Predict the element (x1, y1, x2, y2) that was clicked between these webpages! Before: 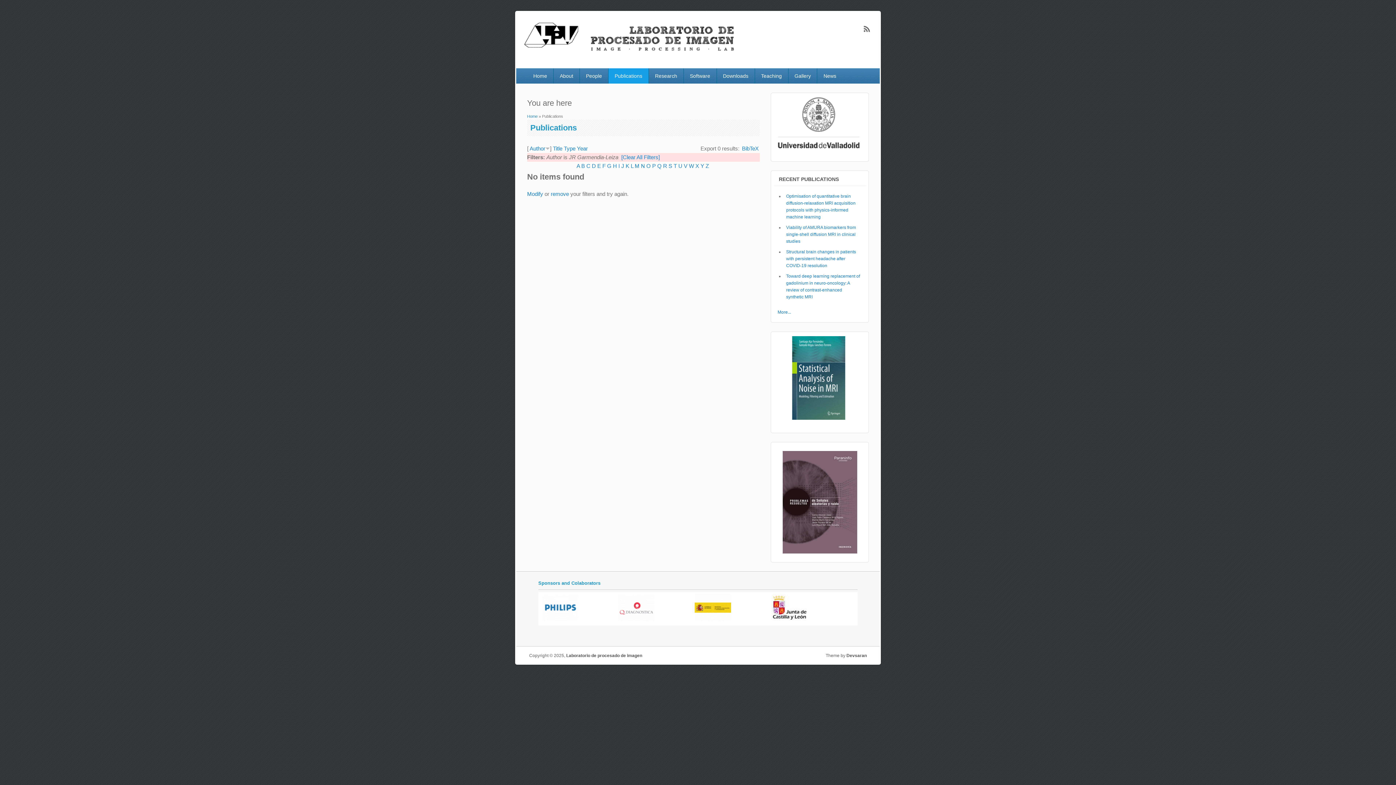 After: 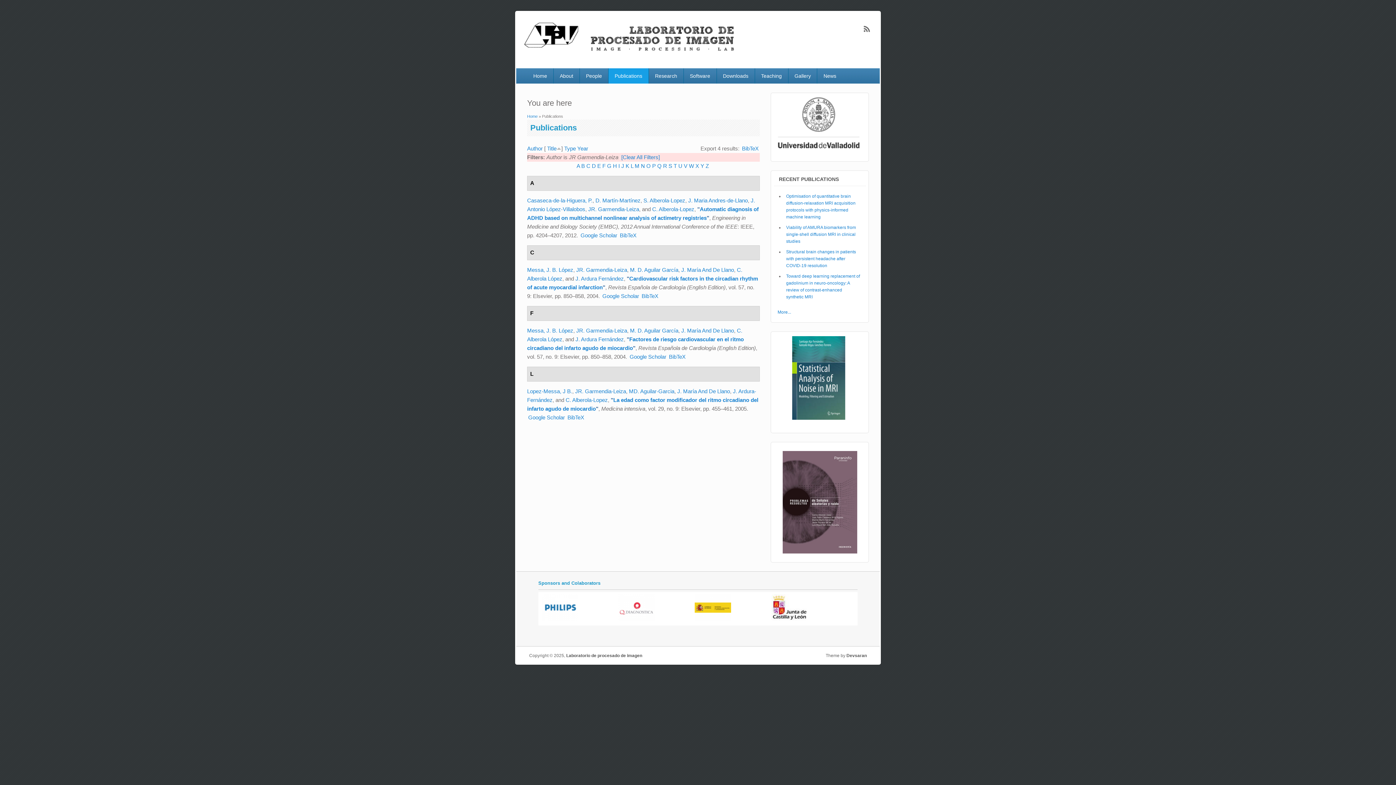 Action: label: Title bbox: (553, 145, 562, 151)